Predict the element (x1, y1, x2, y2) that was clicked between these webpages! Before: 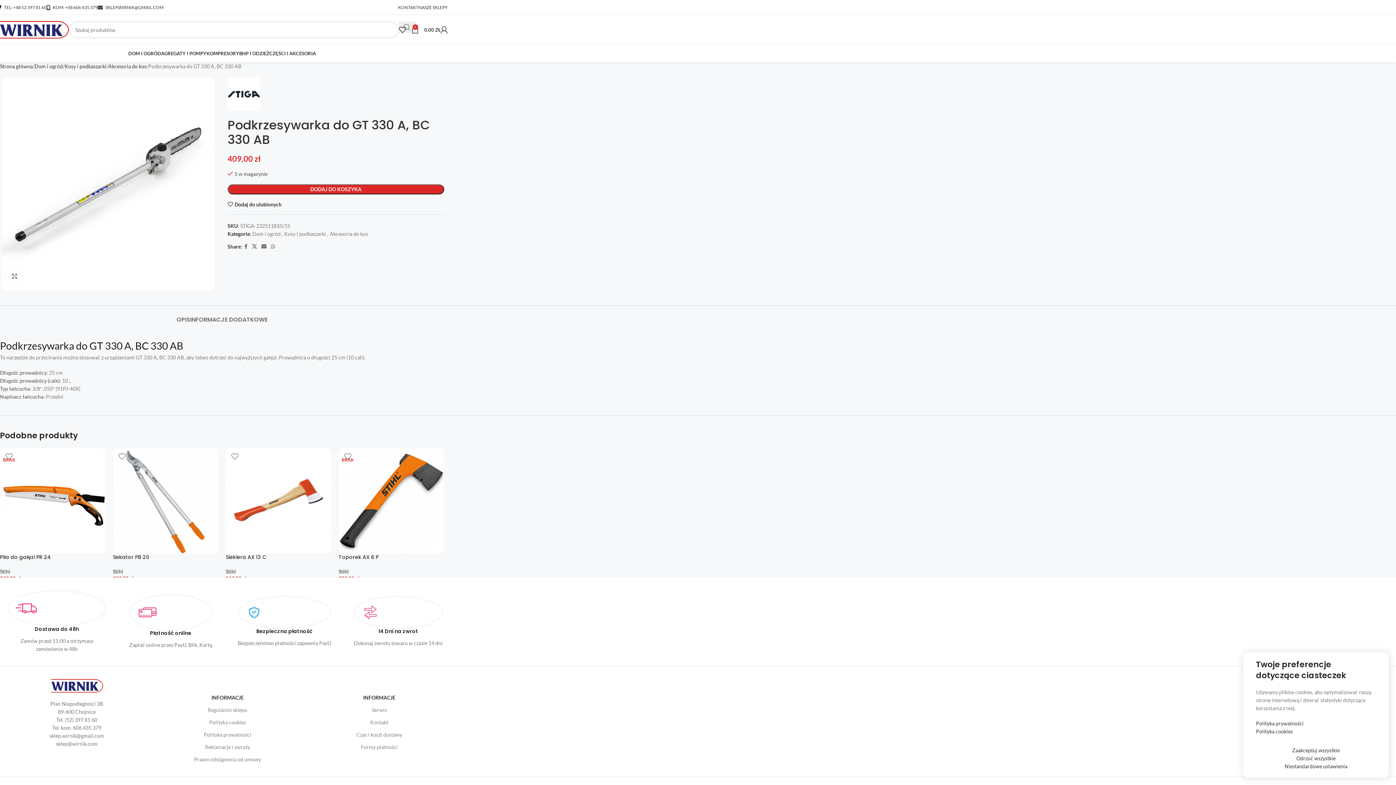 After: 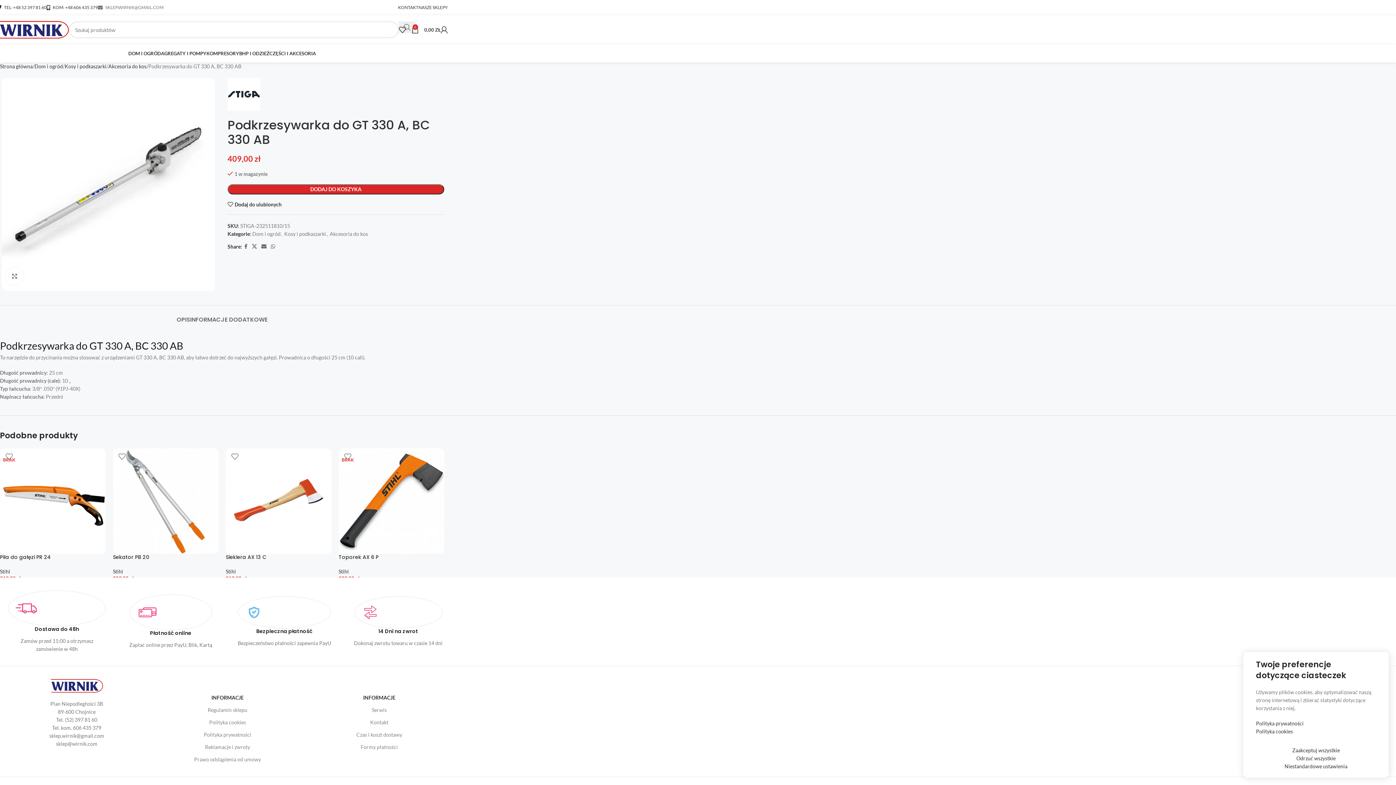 Action: bbox: (97, 0, 163, 14) label: SKLEP.WIRNIK@GMAIL.COM